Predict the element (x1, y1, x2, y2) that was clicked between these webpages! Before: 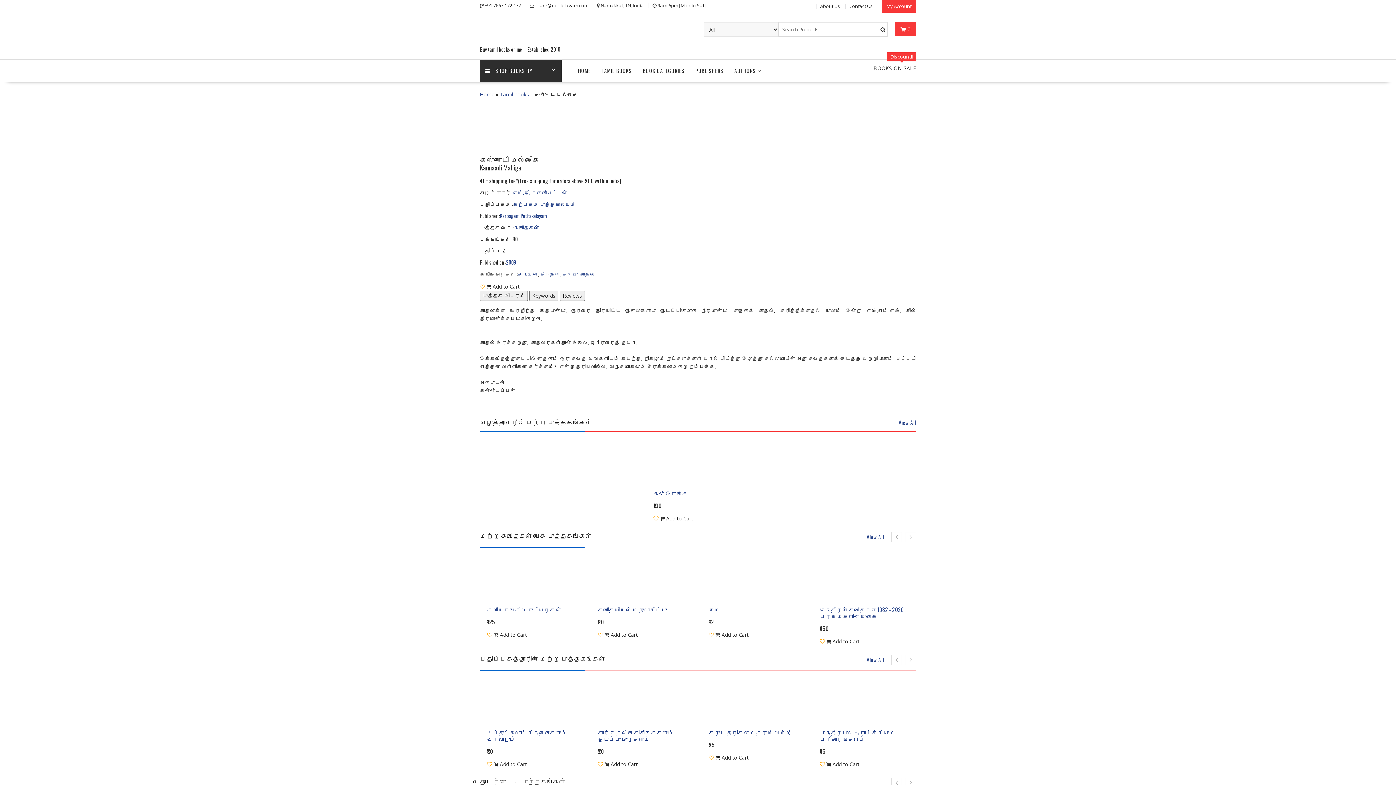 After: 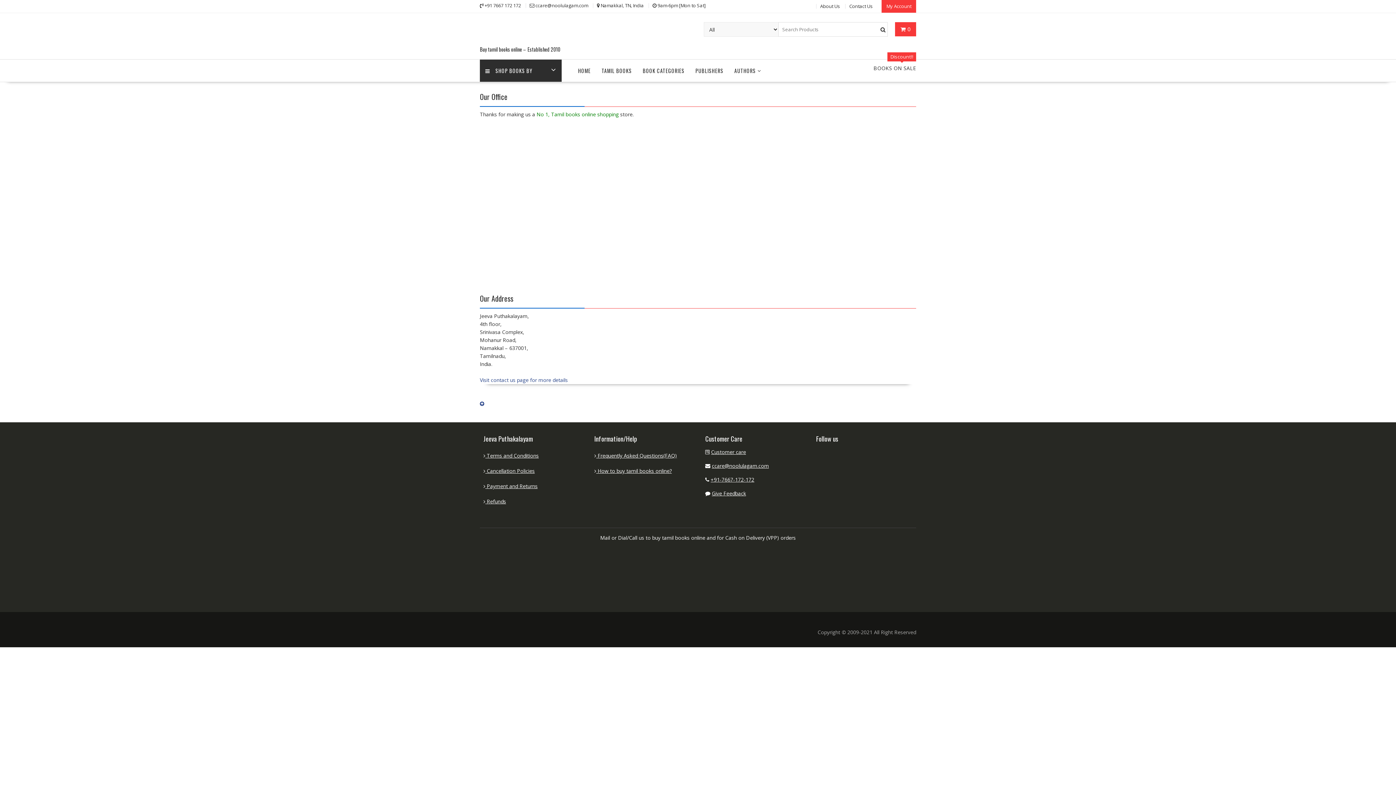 Action: label: Namakkal, TN, India bbox: (600, 2, 644, 8)